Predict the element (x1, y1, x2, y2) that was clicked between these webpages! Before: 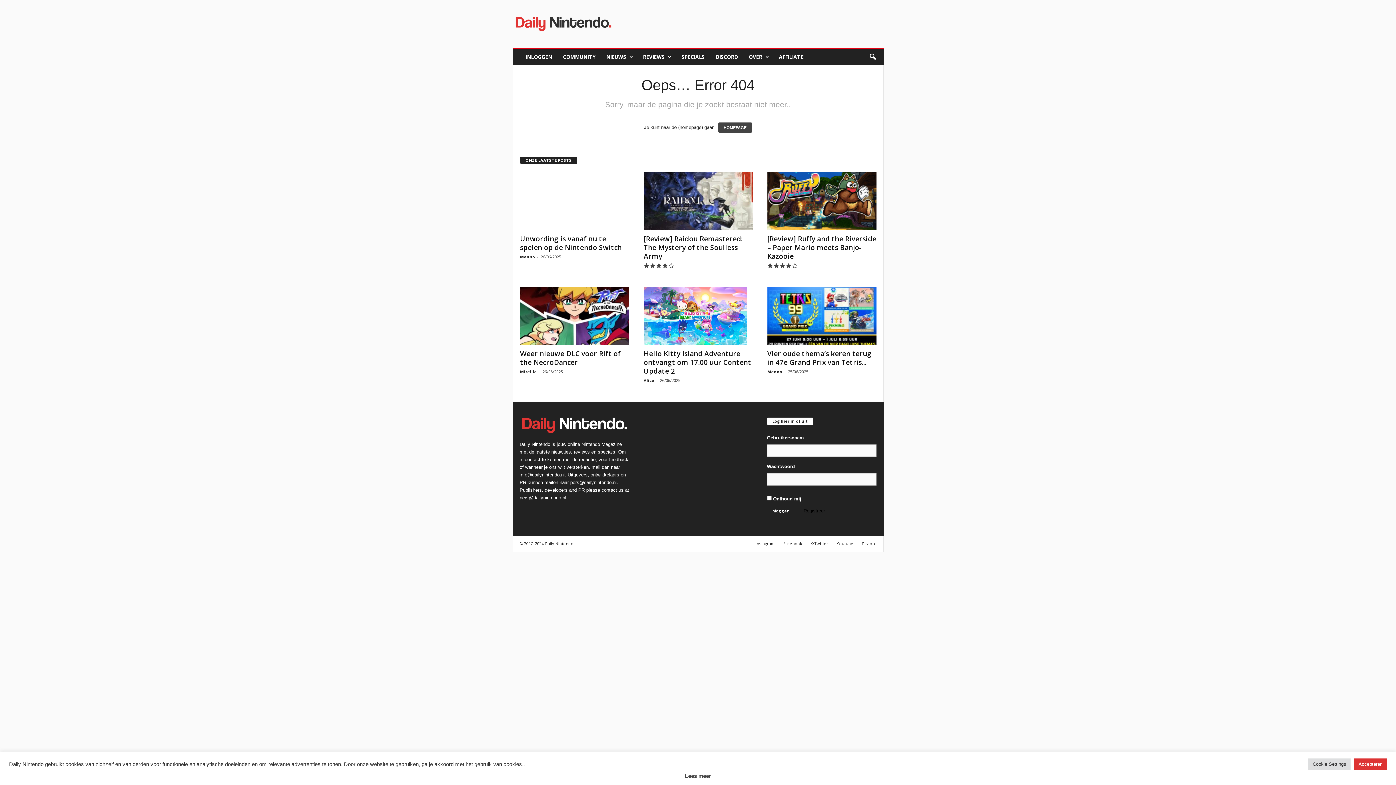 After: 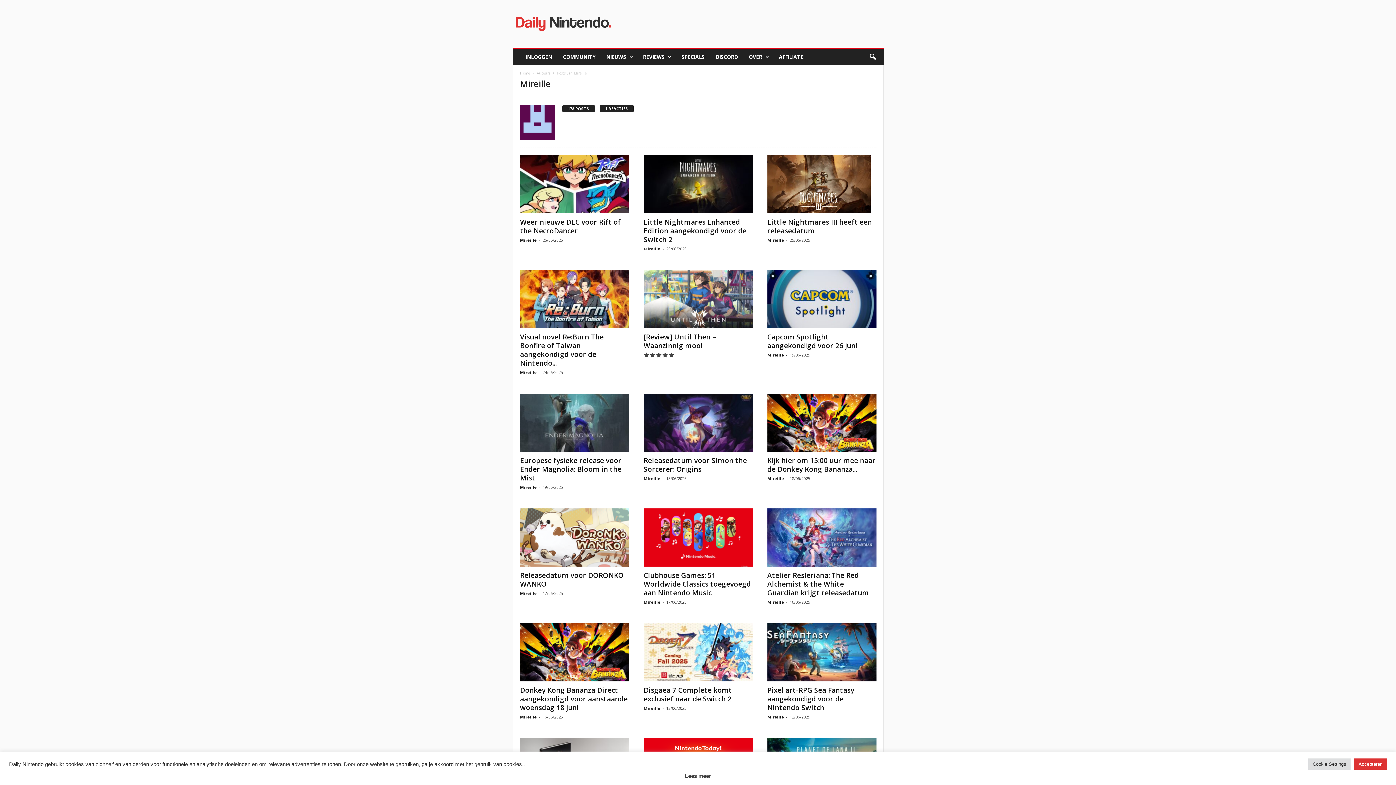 Action: label: Mireille bbox: (520, 369, 536, 374)